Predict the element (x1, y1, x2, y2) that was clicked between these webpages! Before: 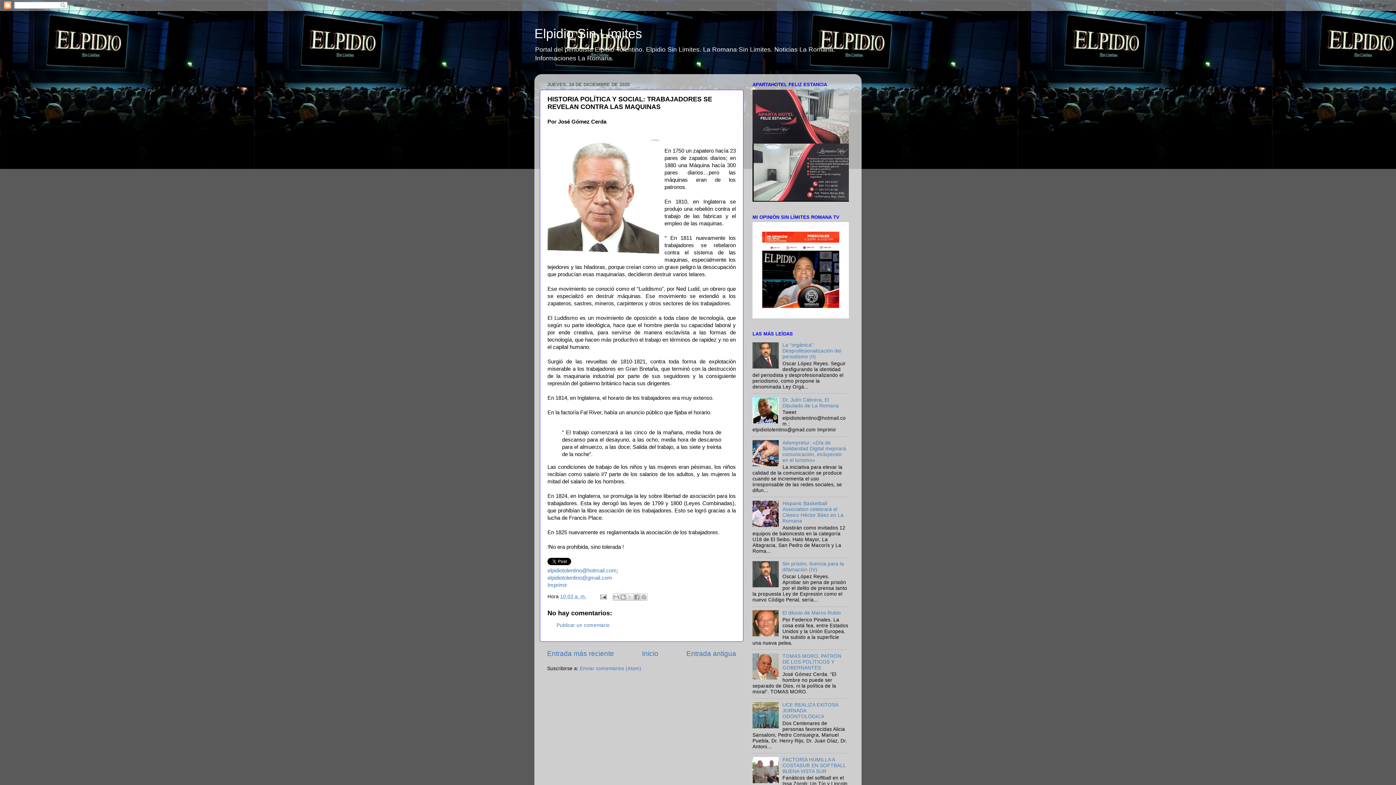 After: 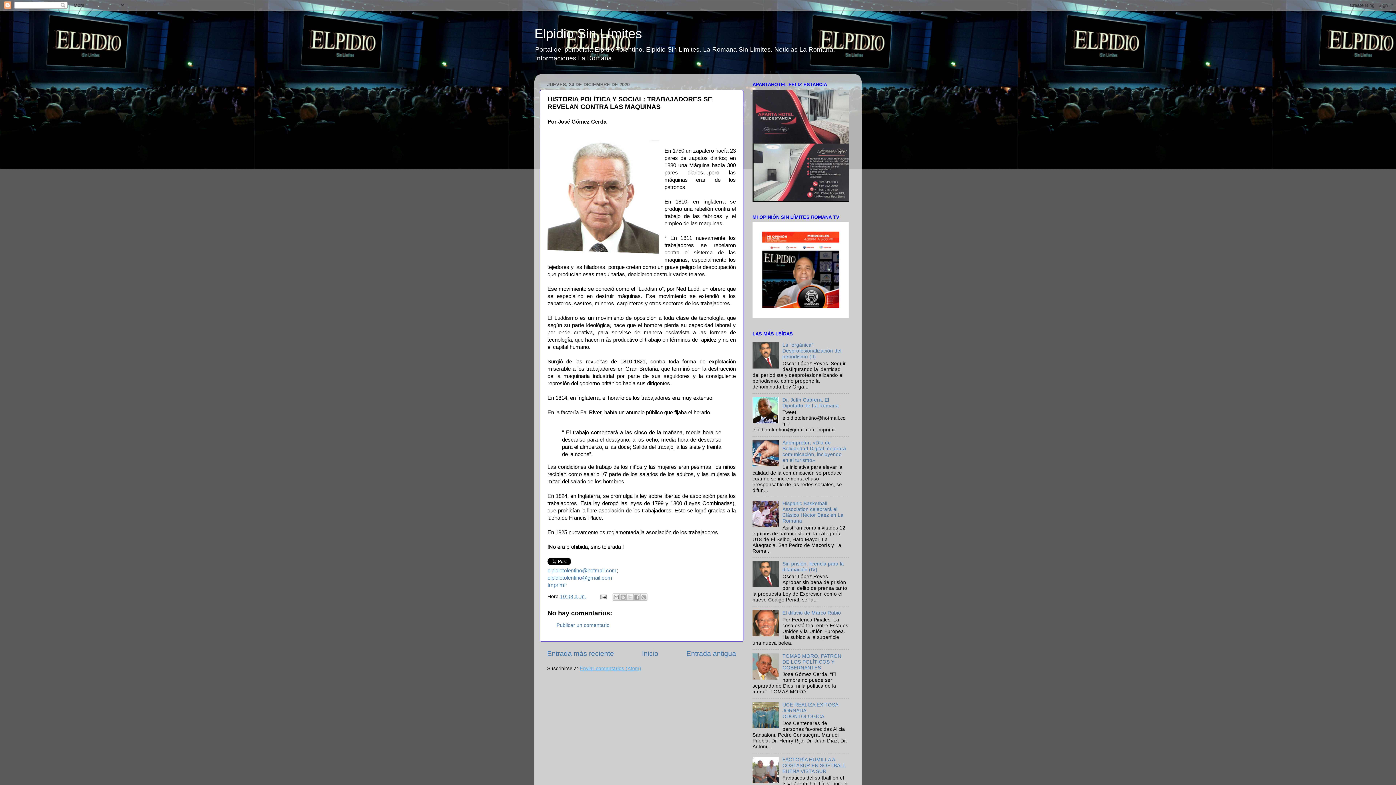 Action: bbox: (580, 666, 641, 671) label: Enviar comentarios (Atom)